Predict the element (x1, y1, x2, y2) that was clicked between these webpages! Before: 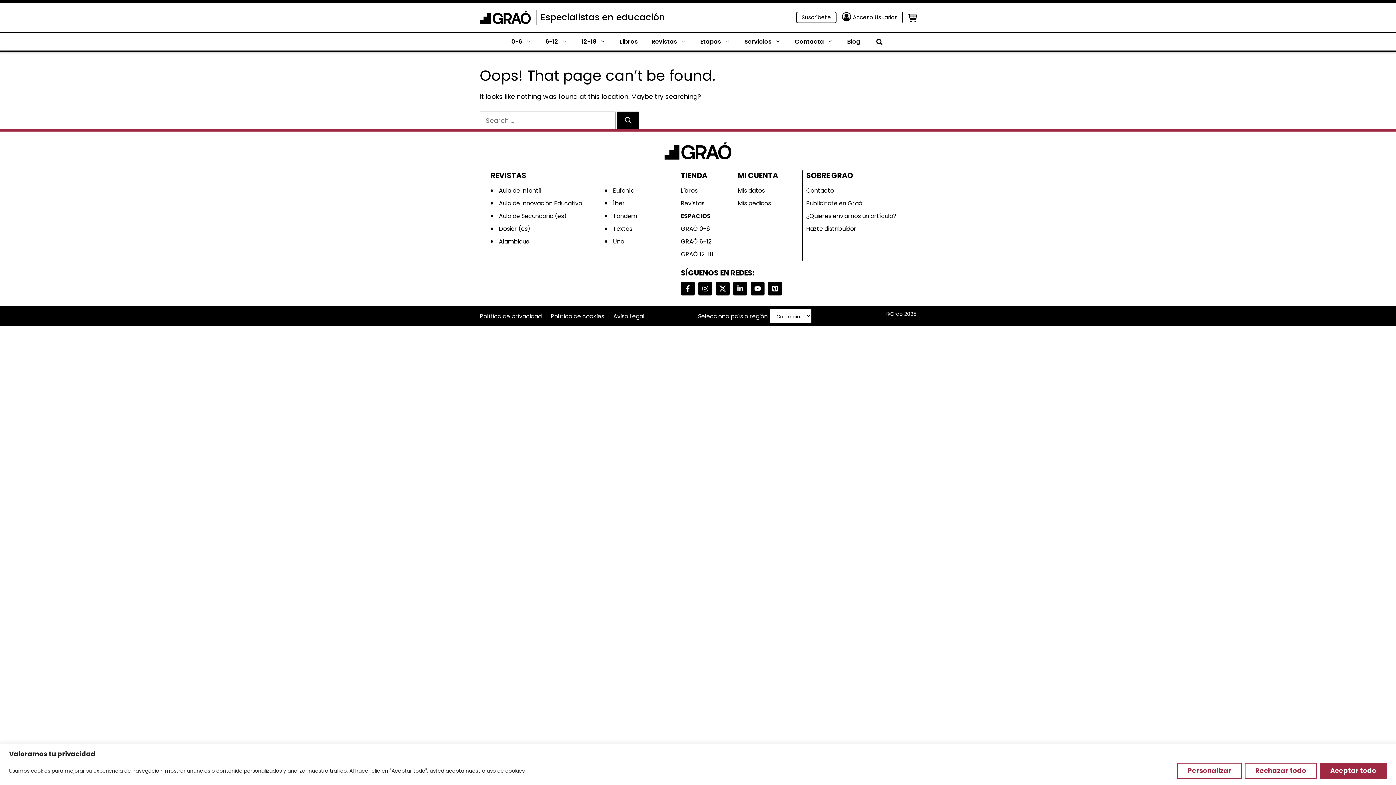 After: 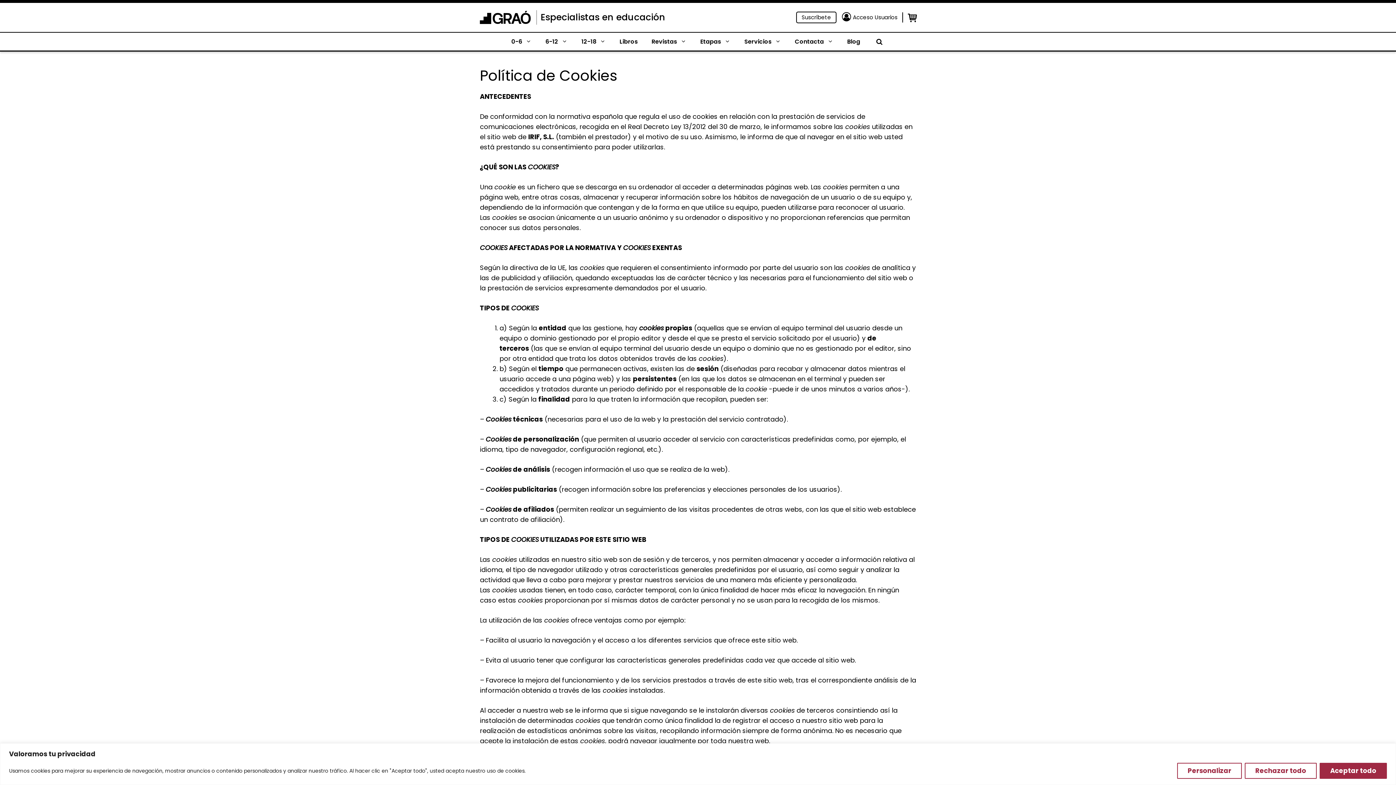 Action: bbox: (550, 310, 611, 322) label: Política de cookies